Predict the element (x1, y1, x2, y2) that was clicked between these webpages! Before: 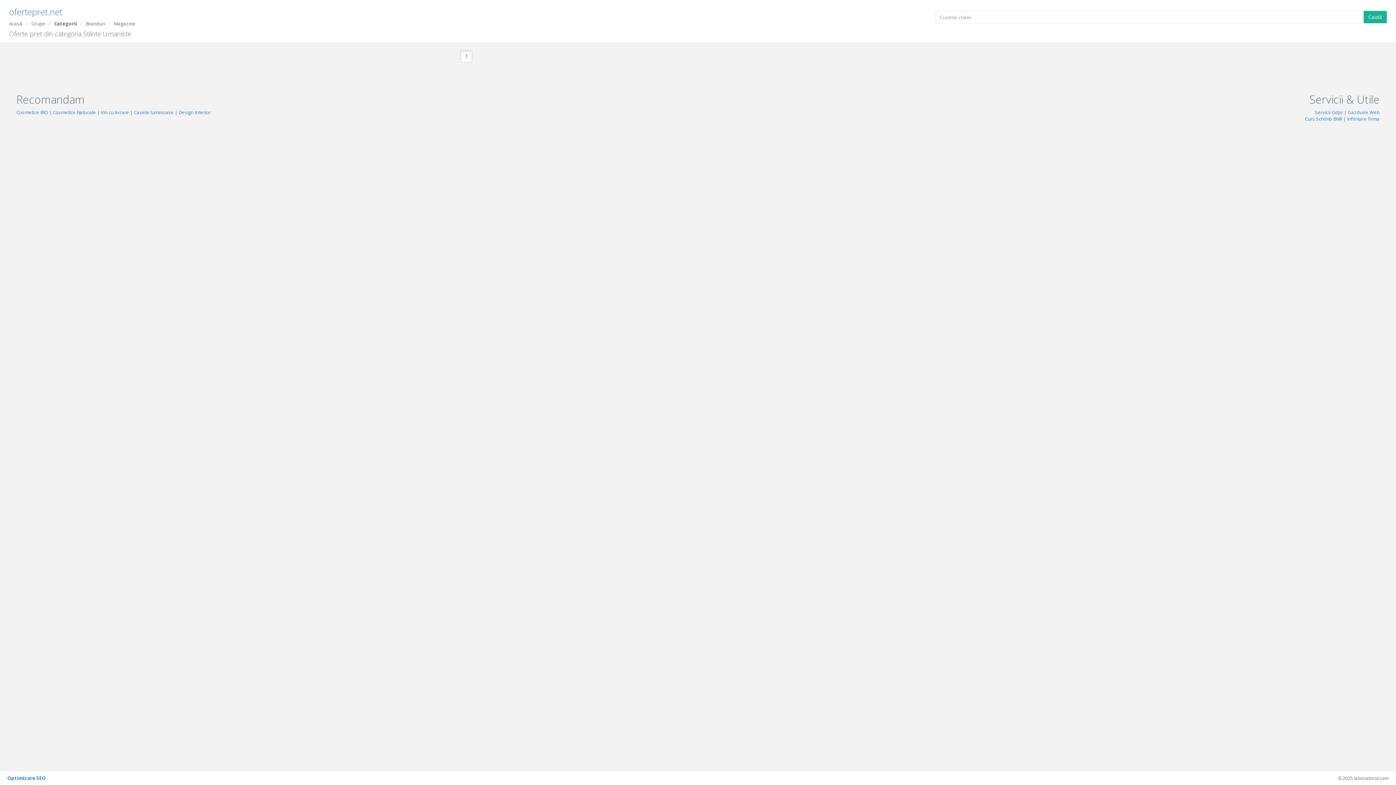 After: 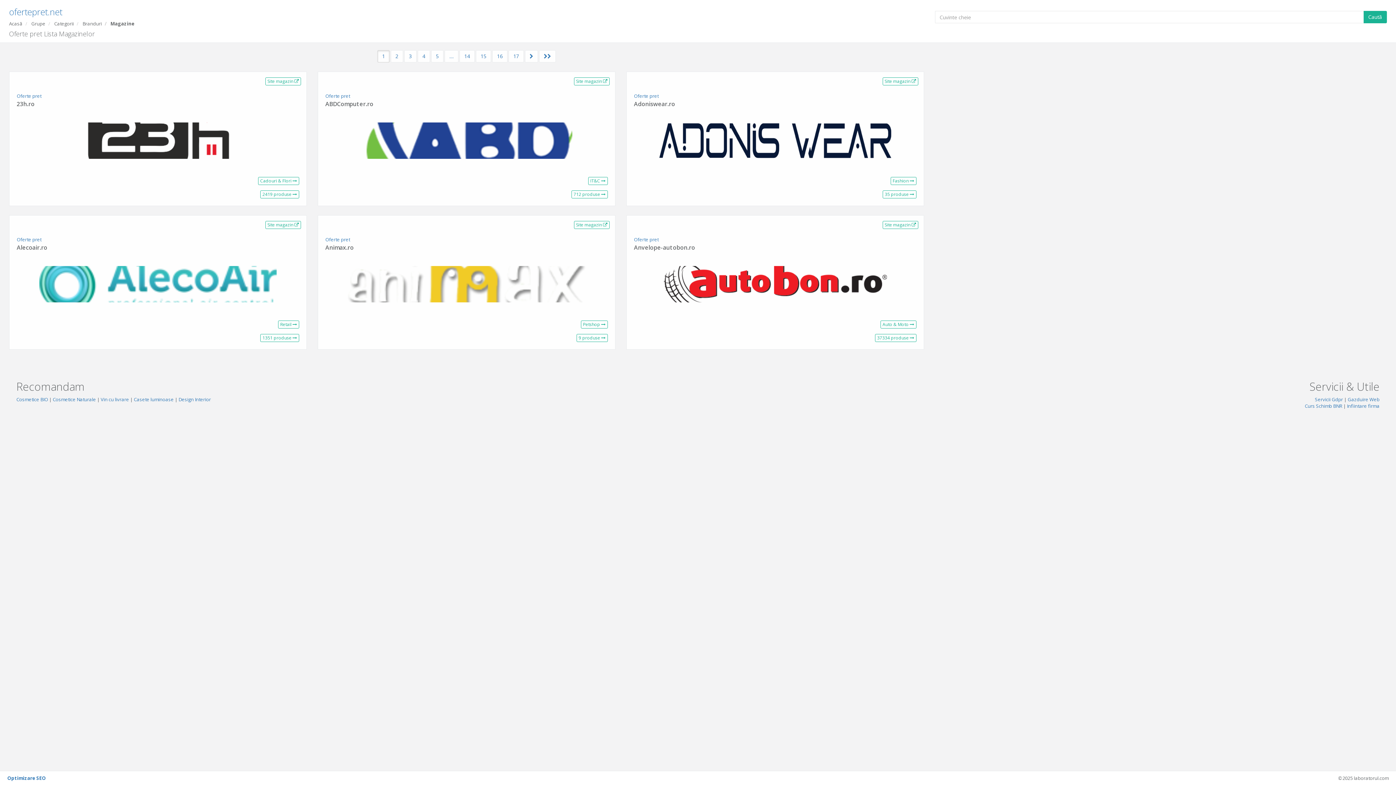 Action: label: Magazine bbox: (113, 20, 135, 26)